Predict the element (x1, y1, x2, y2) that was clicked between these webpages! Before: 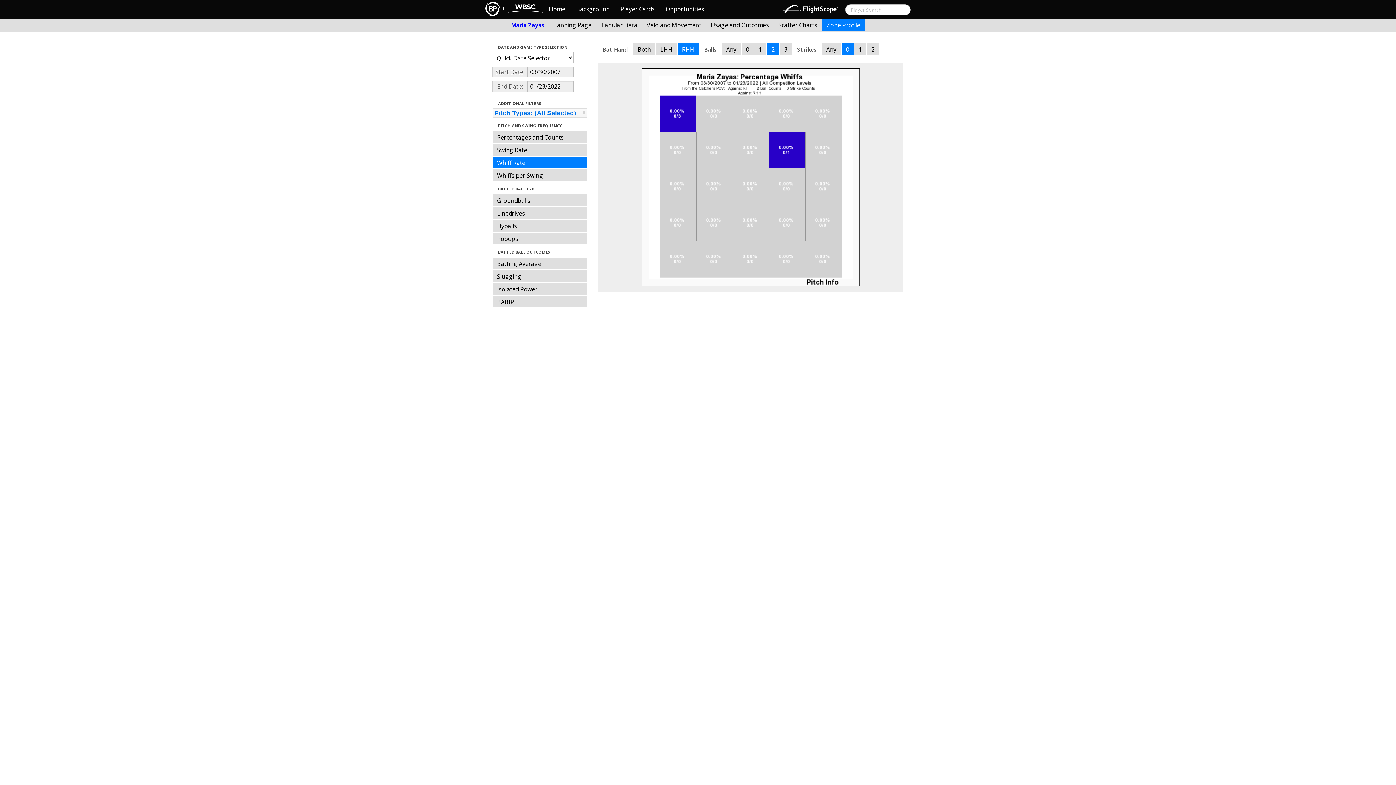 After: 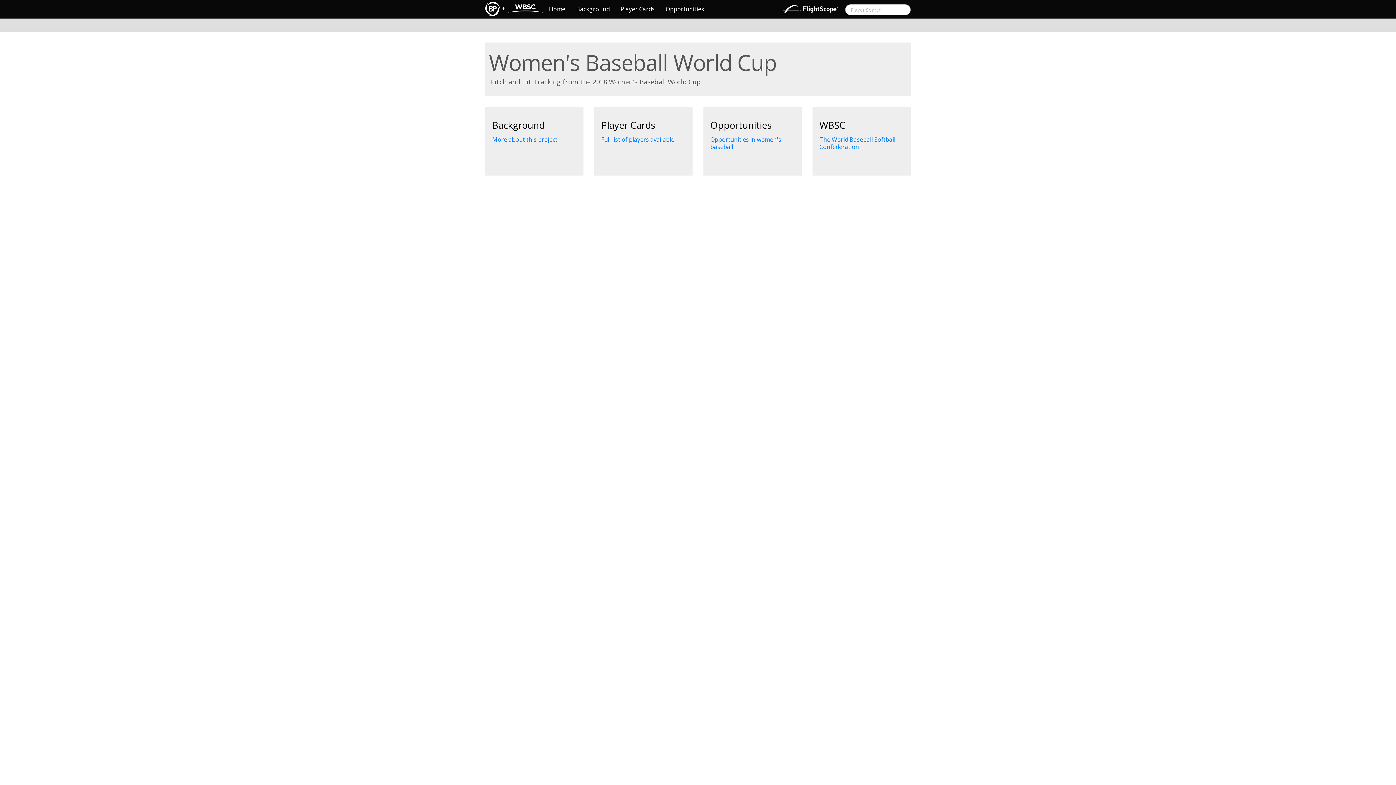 Action: bbox: (507, 4, 543, 12)